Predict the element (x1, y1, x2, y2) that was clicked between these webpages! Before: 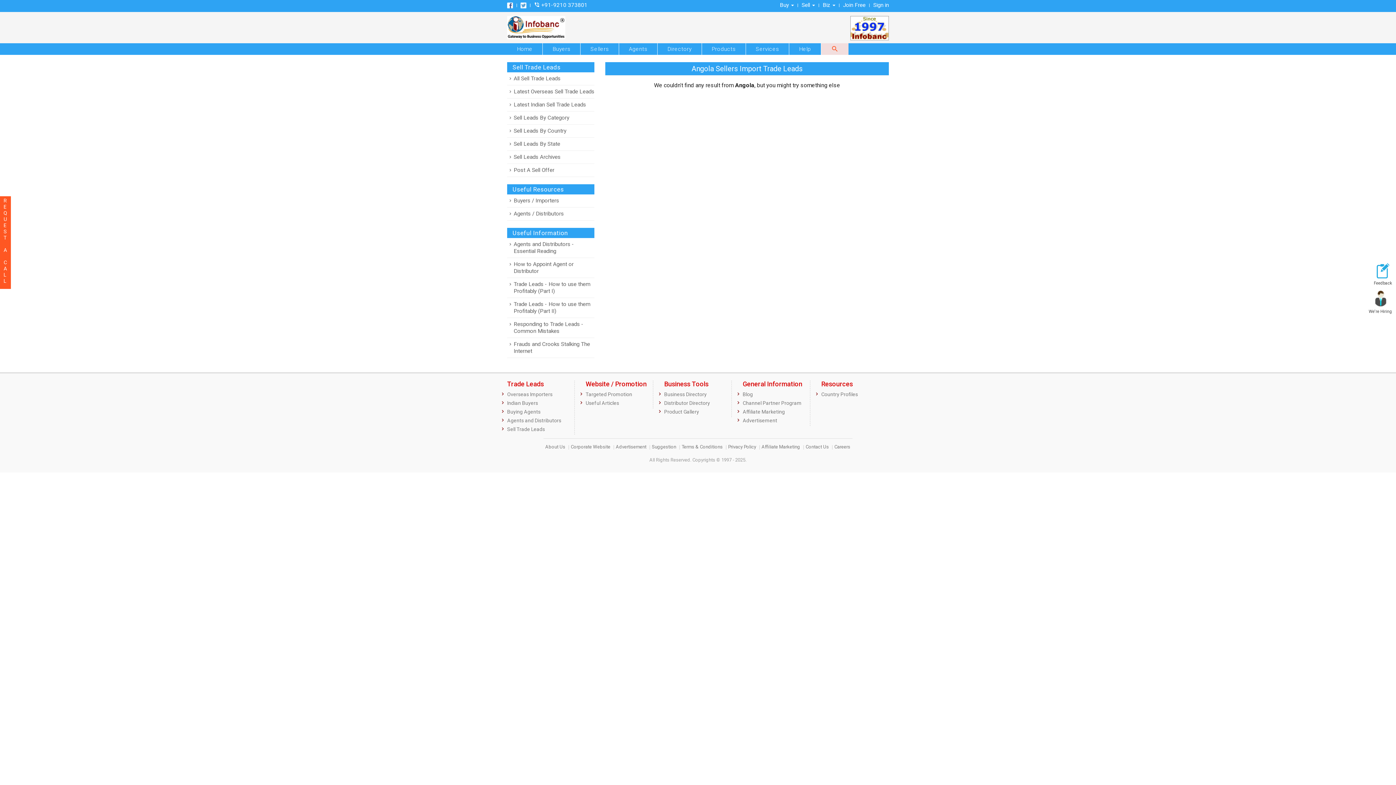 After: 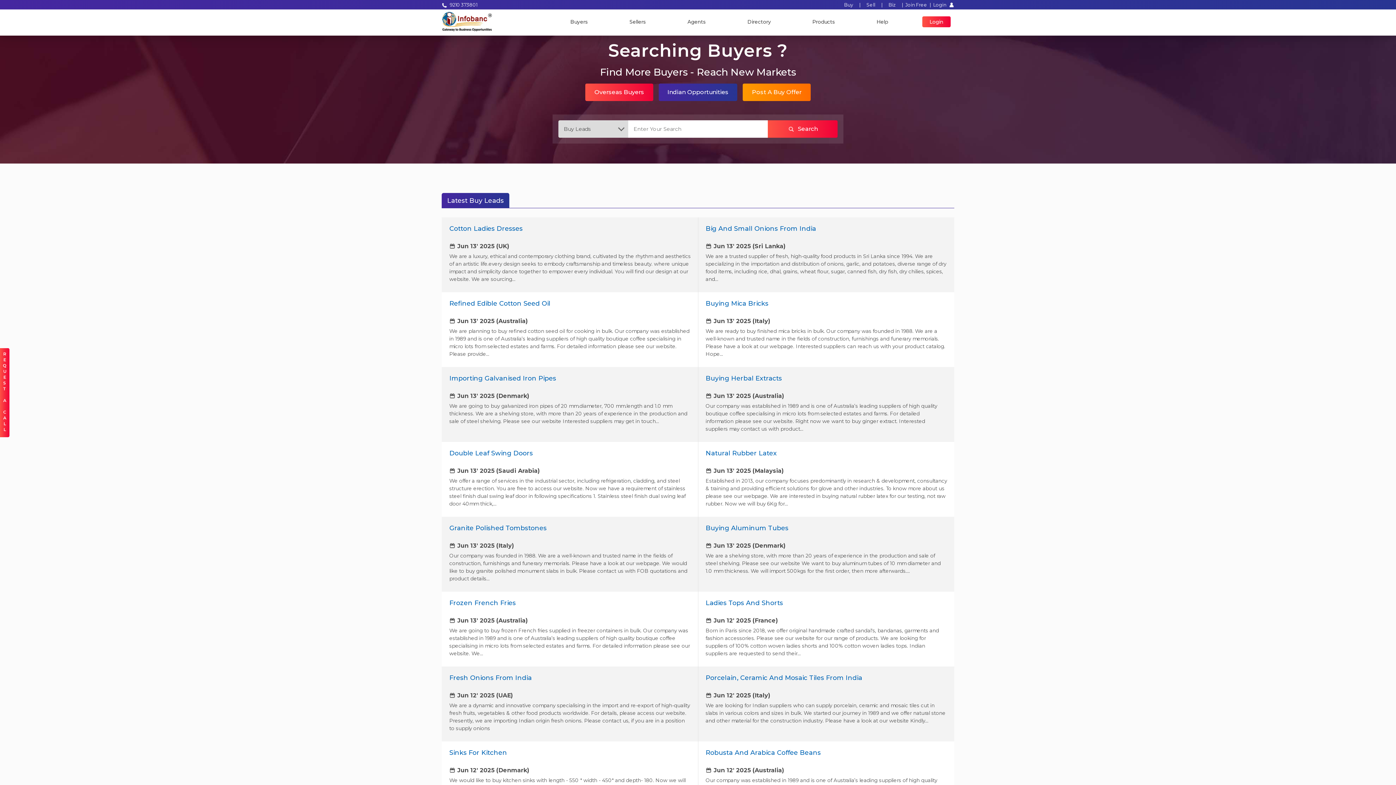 Action: bbox: (507, 23, 565, 30)